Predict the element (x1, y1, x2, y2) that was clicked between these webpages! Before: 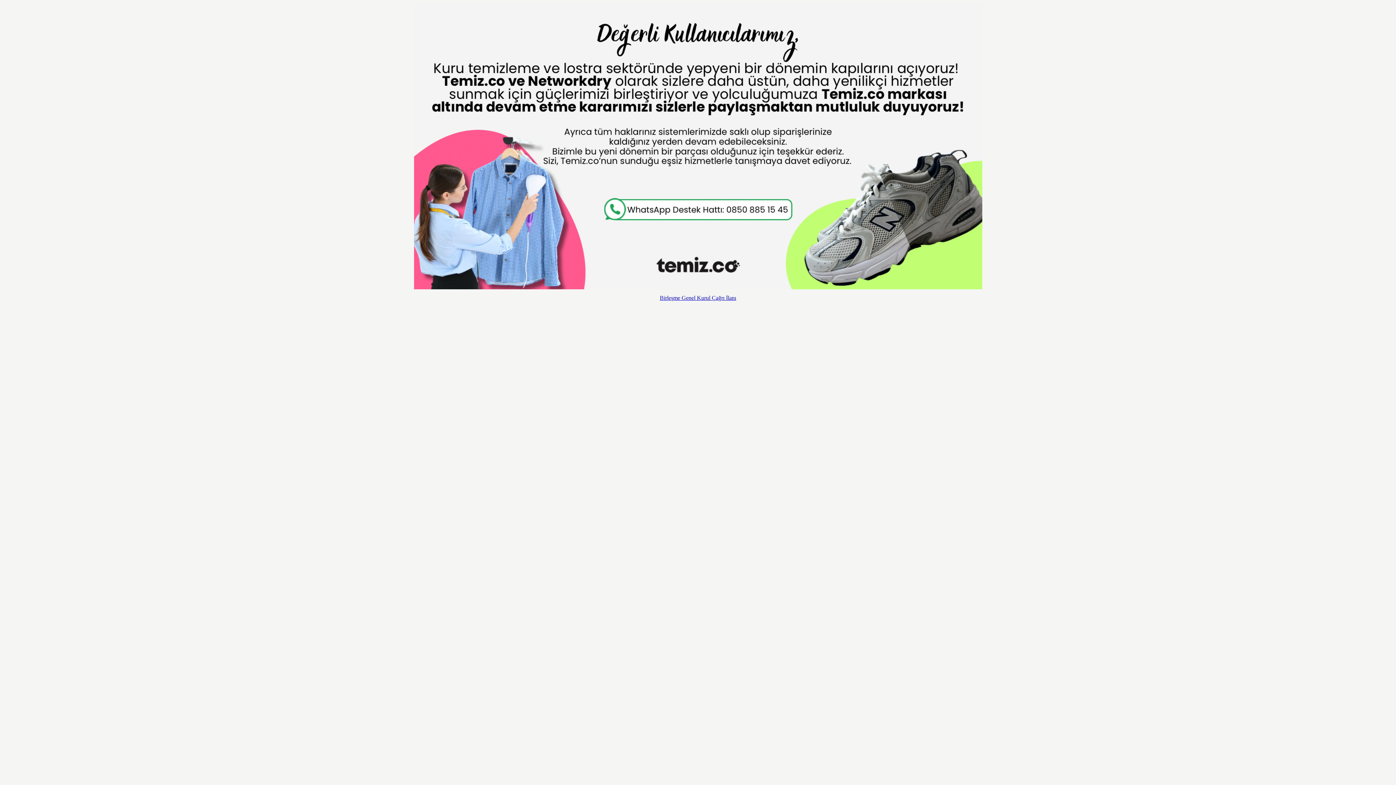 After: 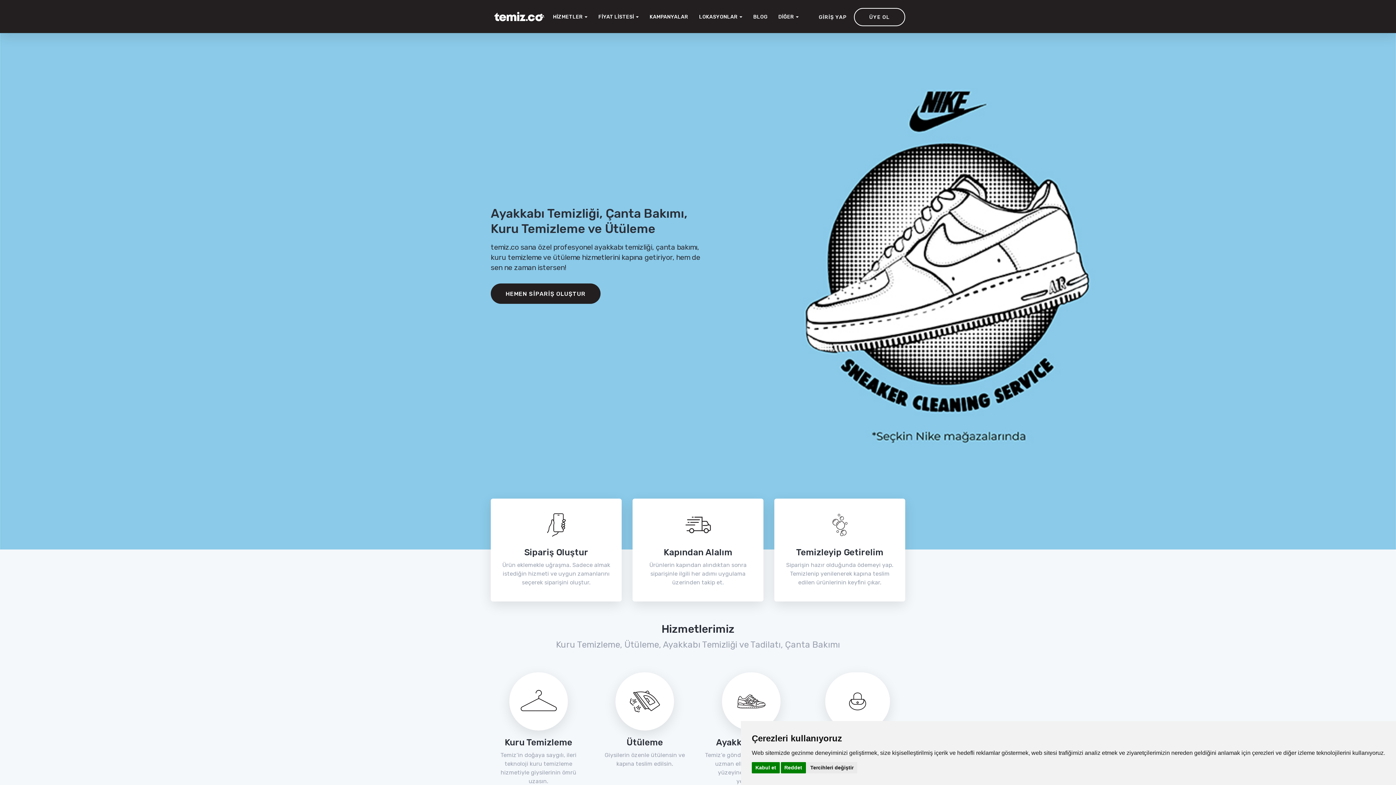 Action: bbox: (2, 2, 1393, 289)